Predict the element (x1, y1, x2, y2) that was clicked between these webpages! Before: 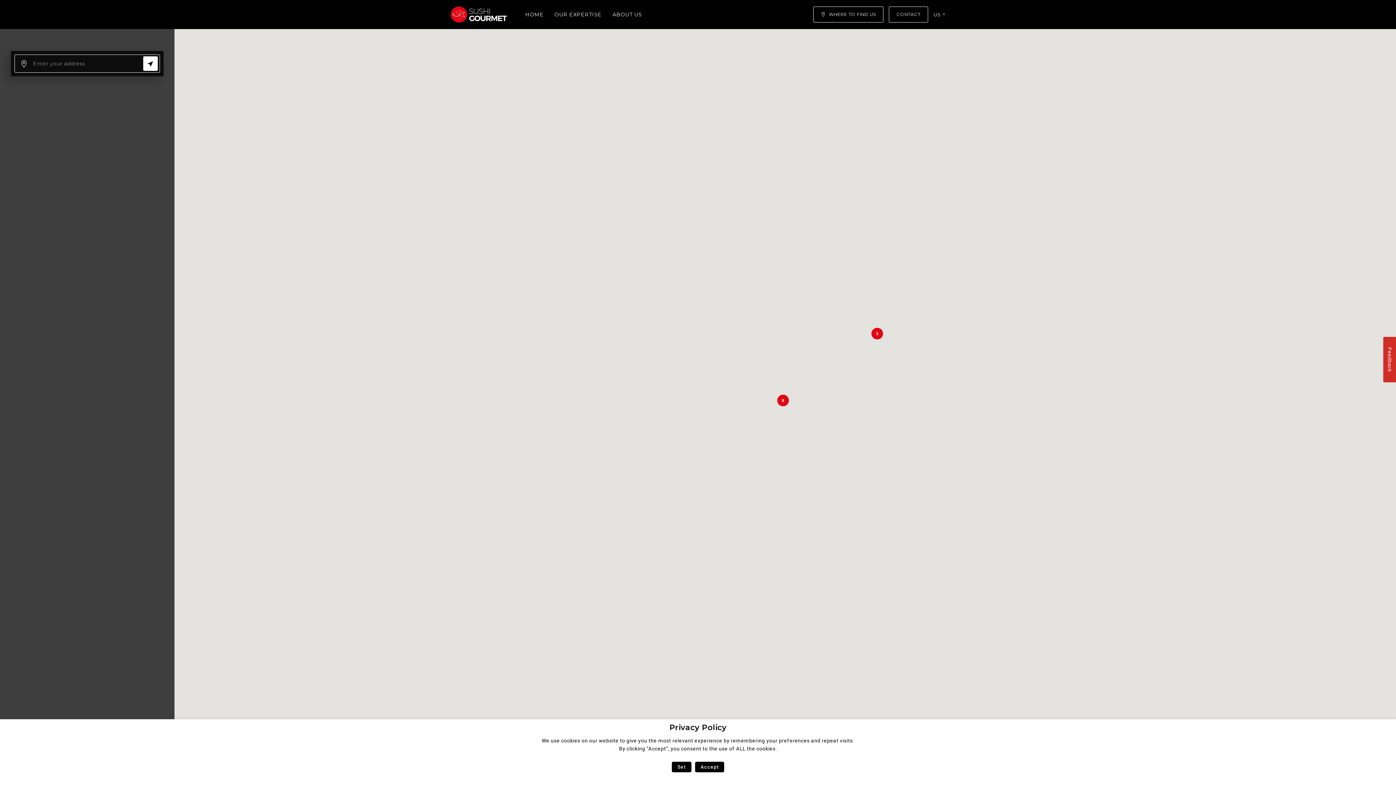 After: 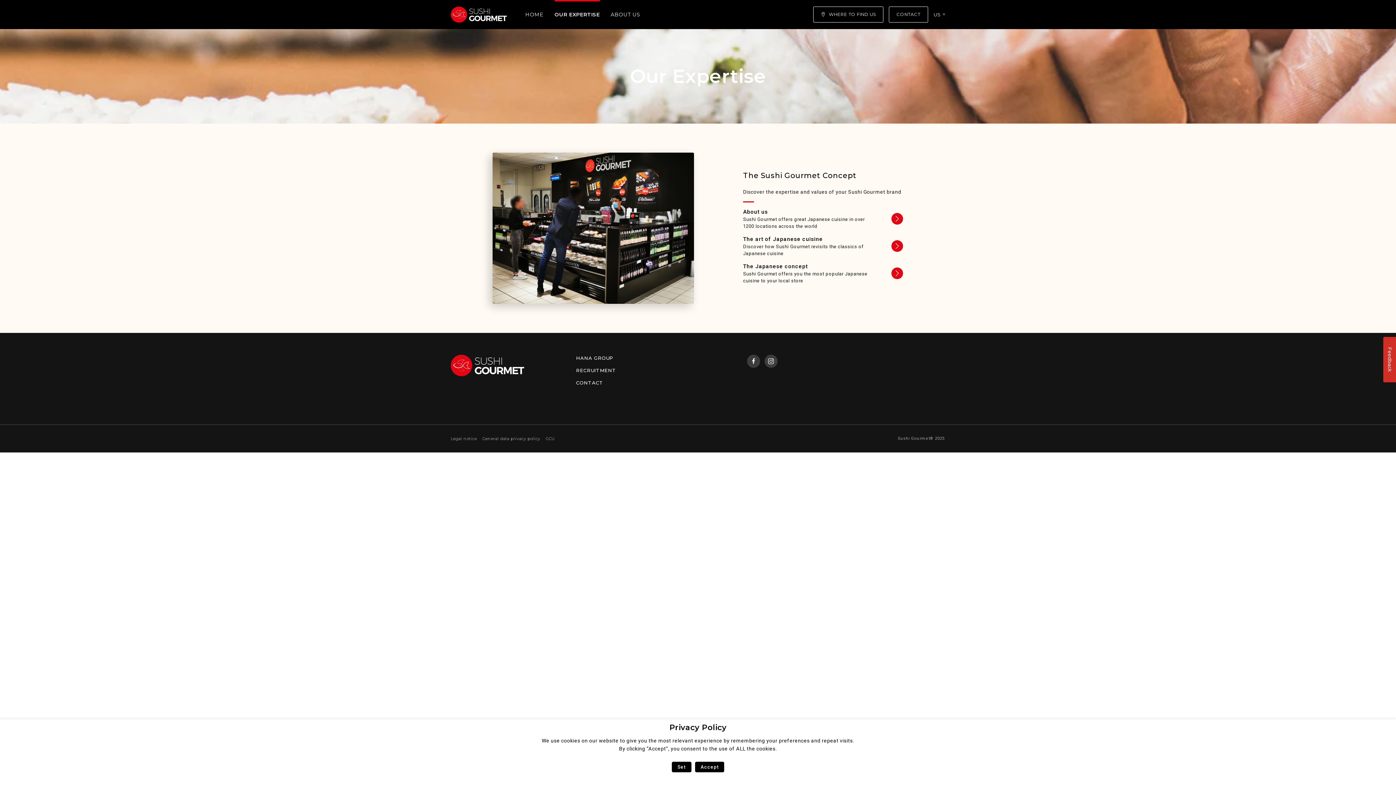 Action: bbox: (554, 0, 601, 29) label: OUR EXPERTISE